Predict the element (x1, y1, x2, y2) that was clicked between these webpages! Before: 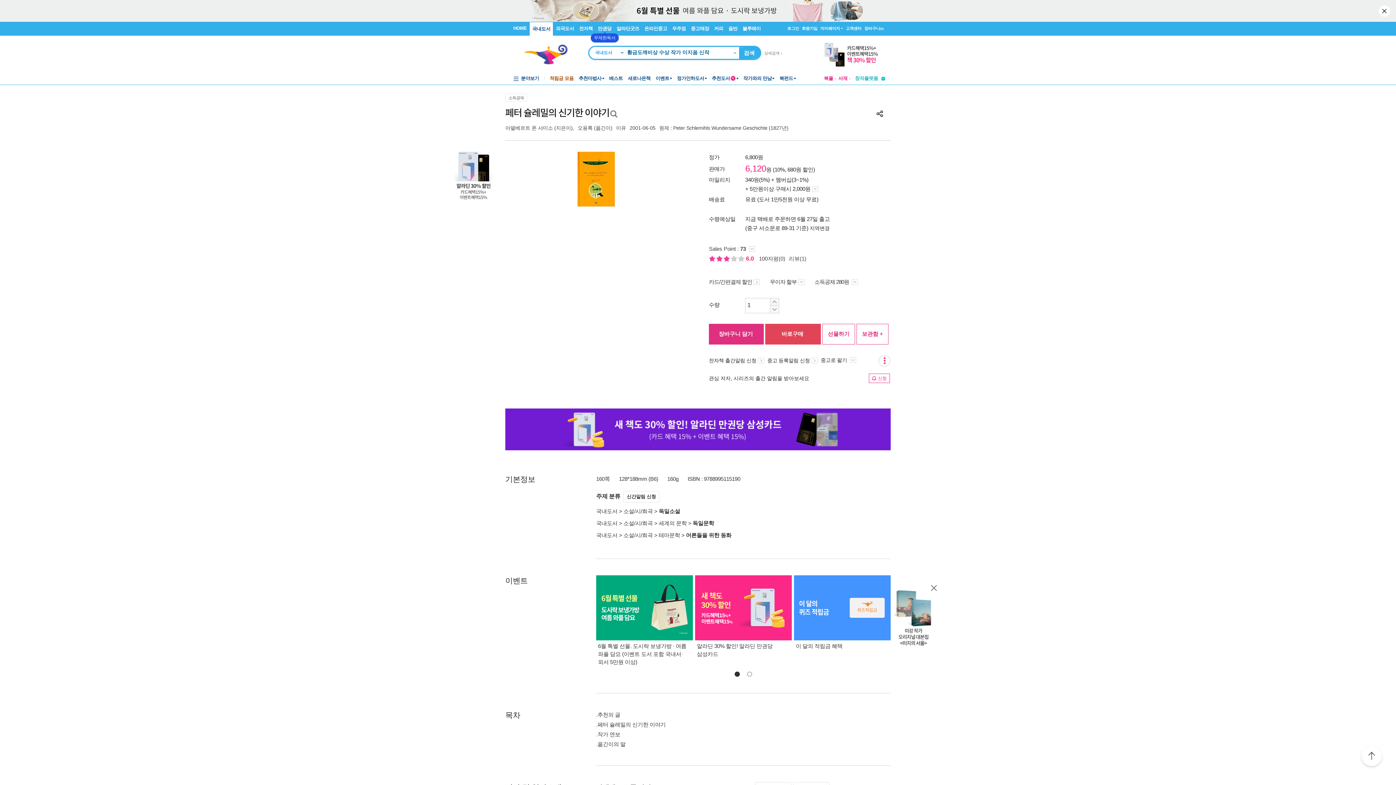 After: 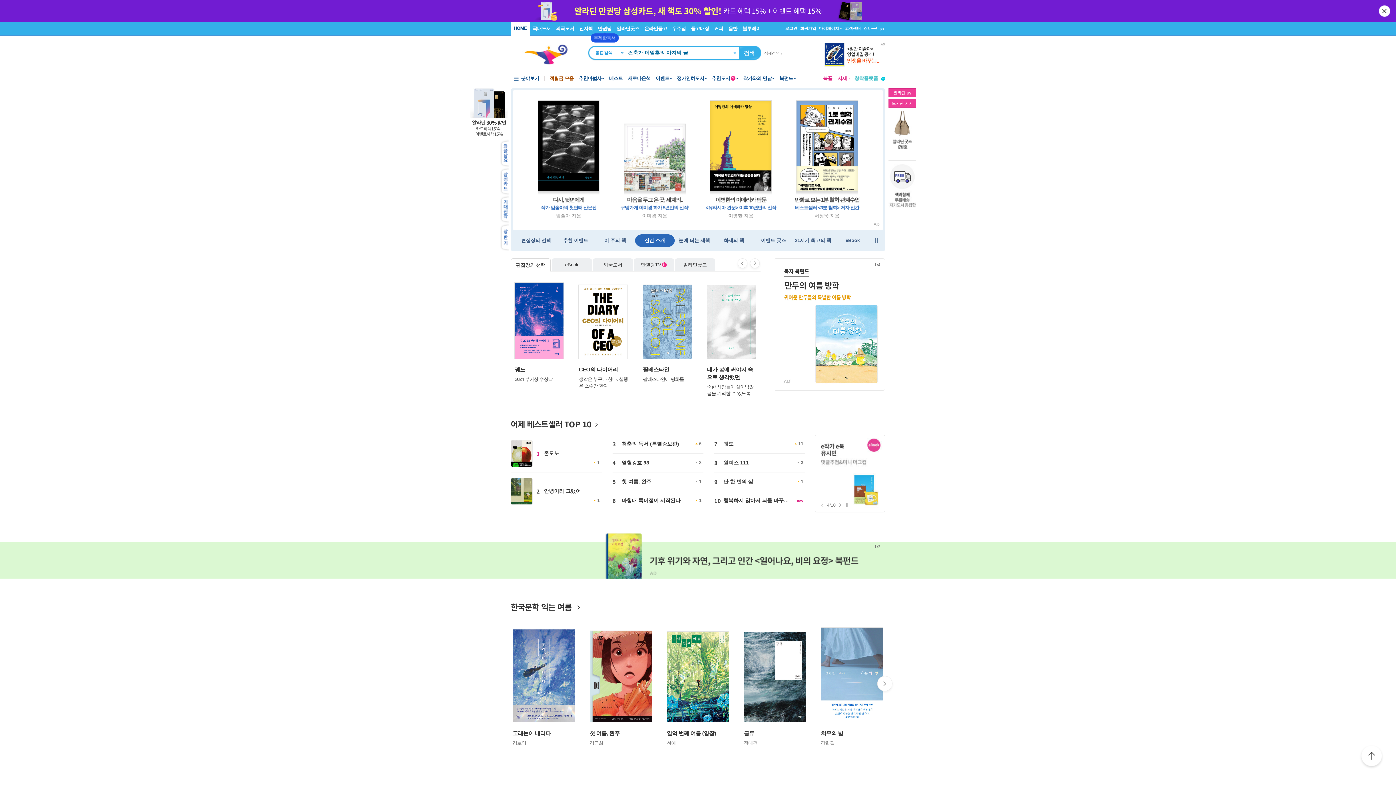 Action: label: HOME bbox: (510, 21, 529, 35)